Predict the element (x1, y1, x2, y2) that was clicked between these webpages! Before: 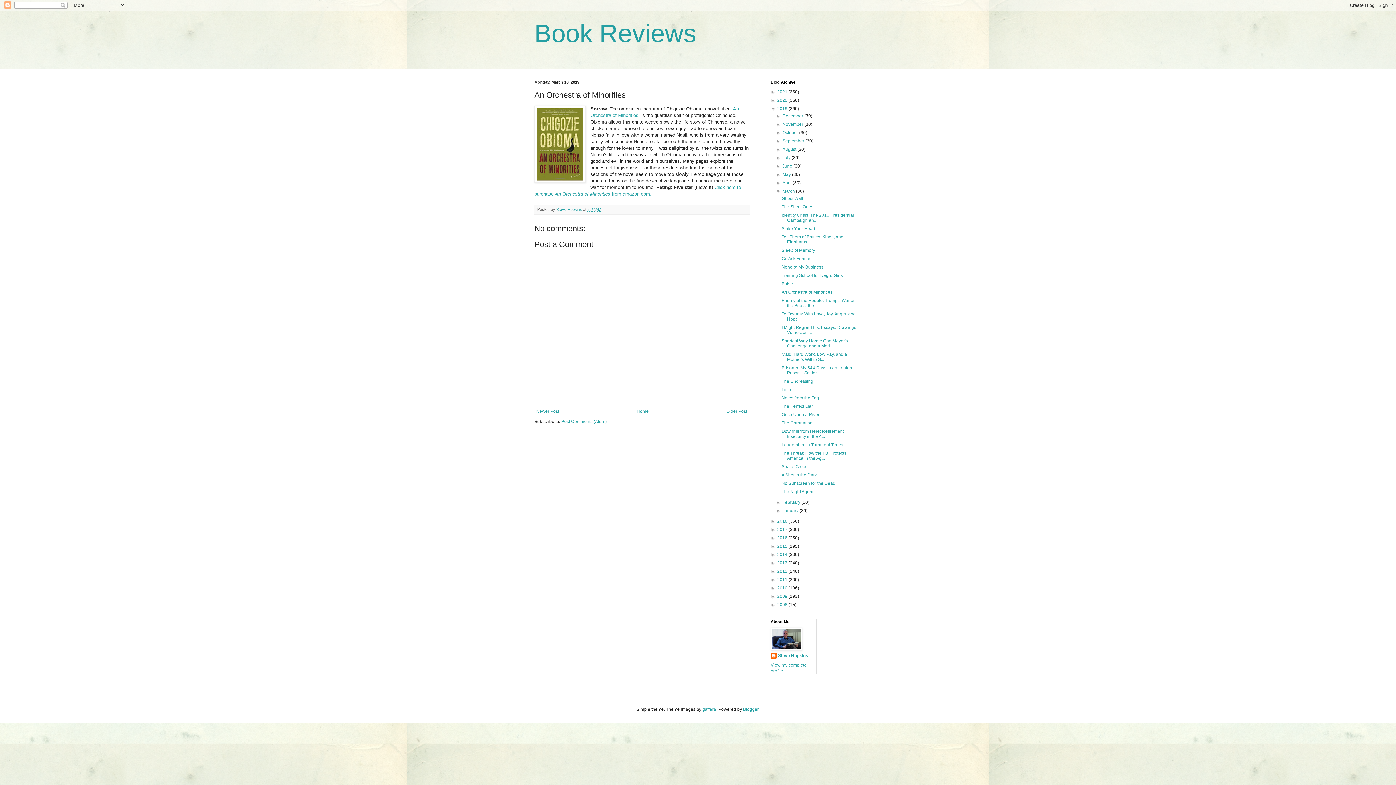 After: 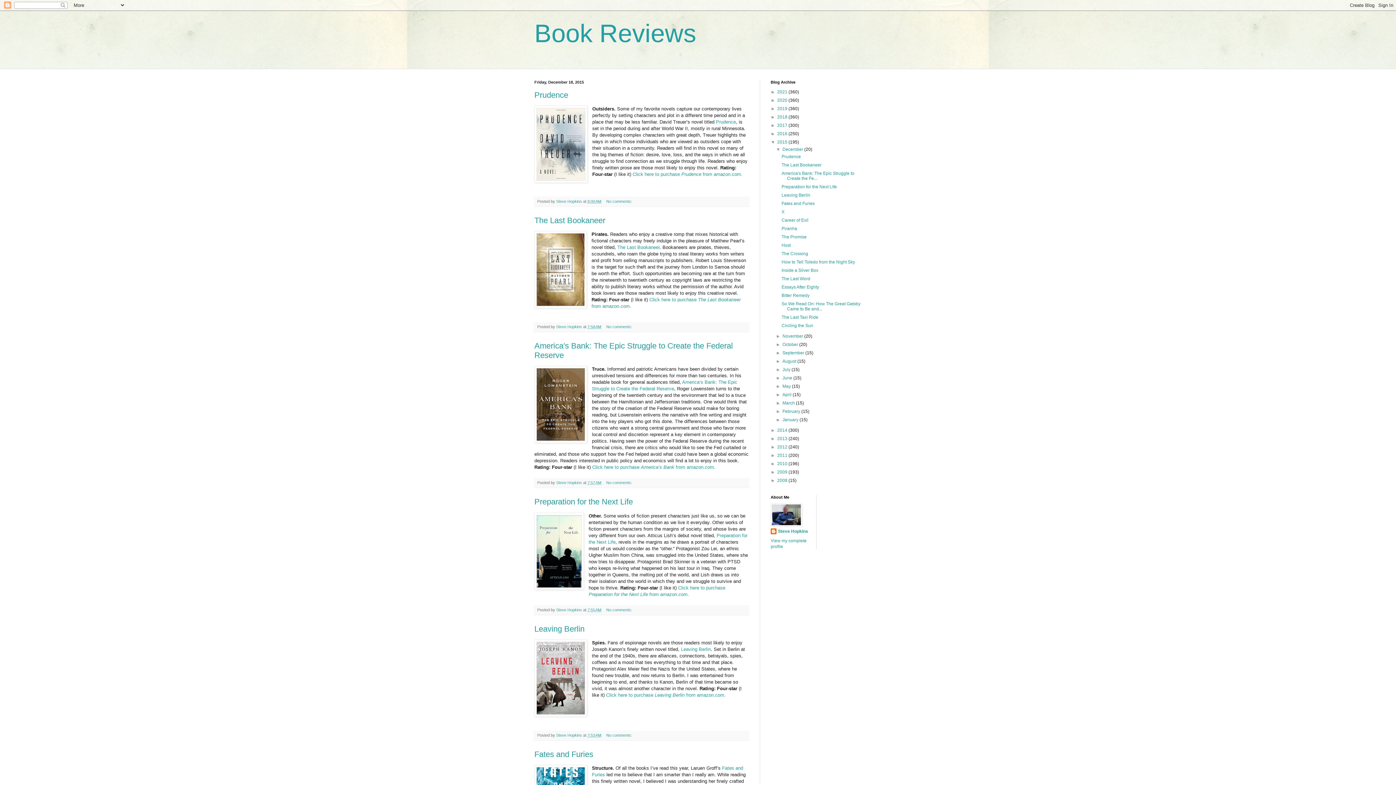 Action: label: 2015  bbox: (777, 544, 788, 549)